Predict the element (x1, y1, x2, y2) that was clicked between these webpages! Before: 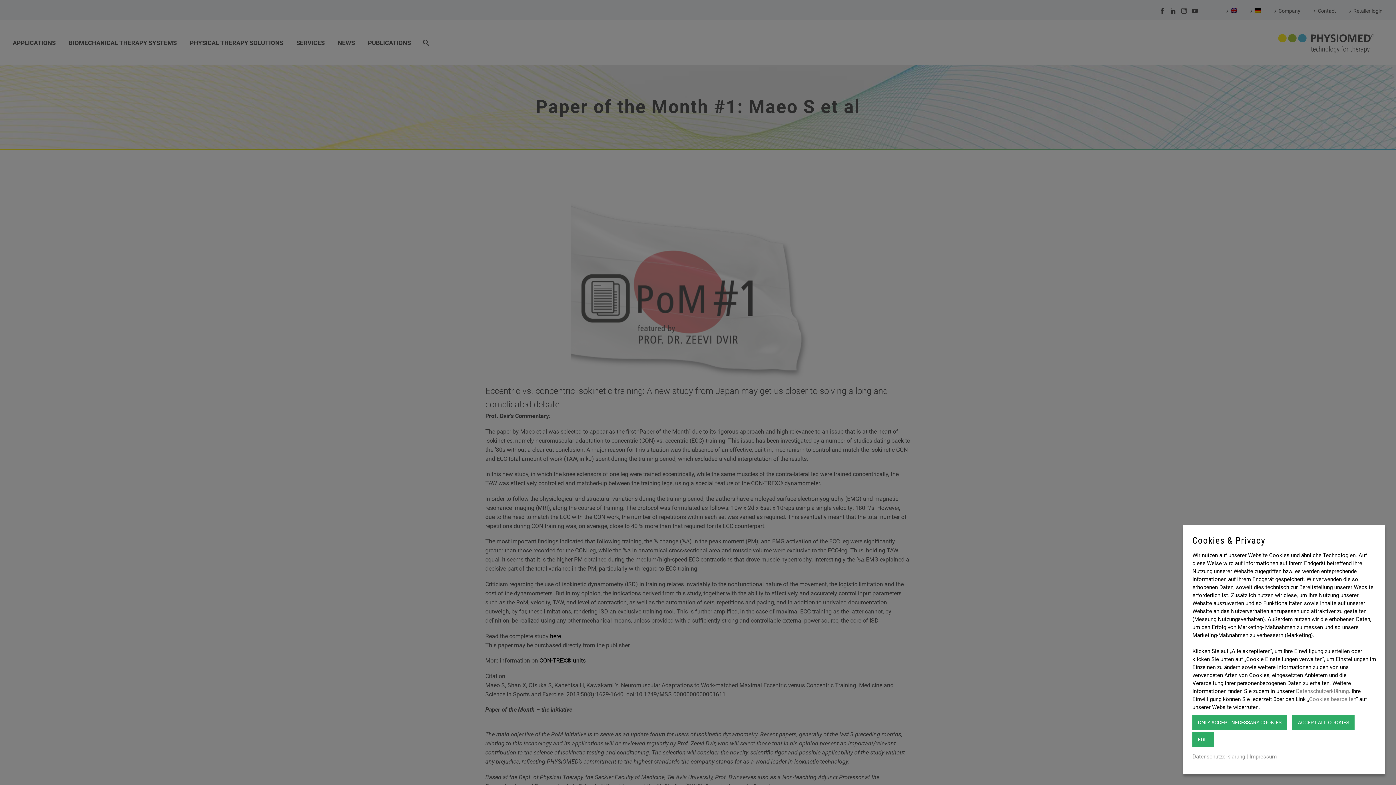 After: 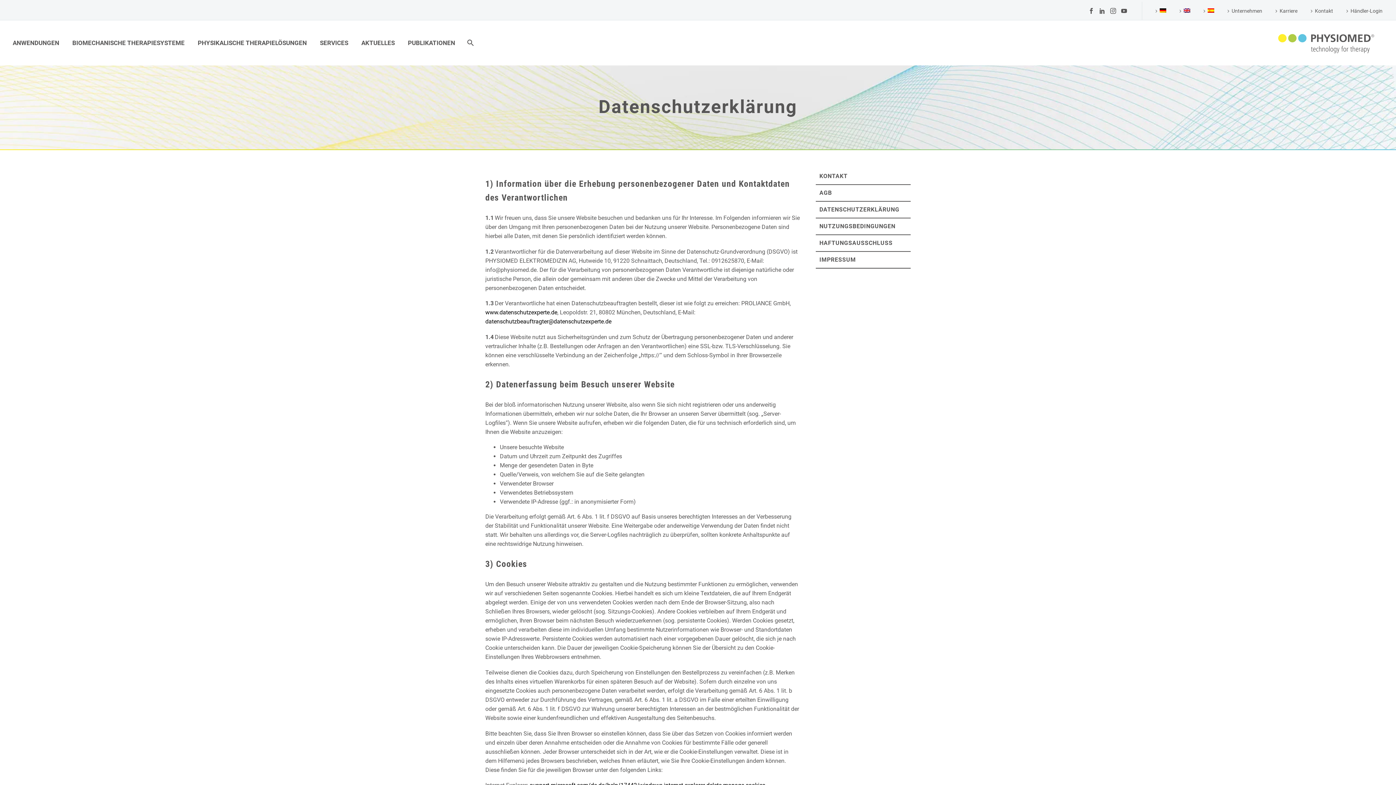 Action: bbox: (1296, 688, 1349, 695) label: Datenschutzerklärung